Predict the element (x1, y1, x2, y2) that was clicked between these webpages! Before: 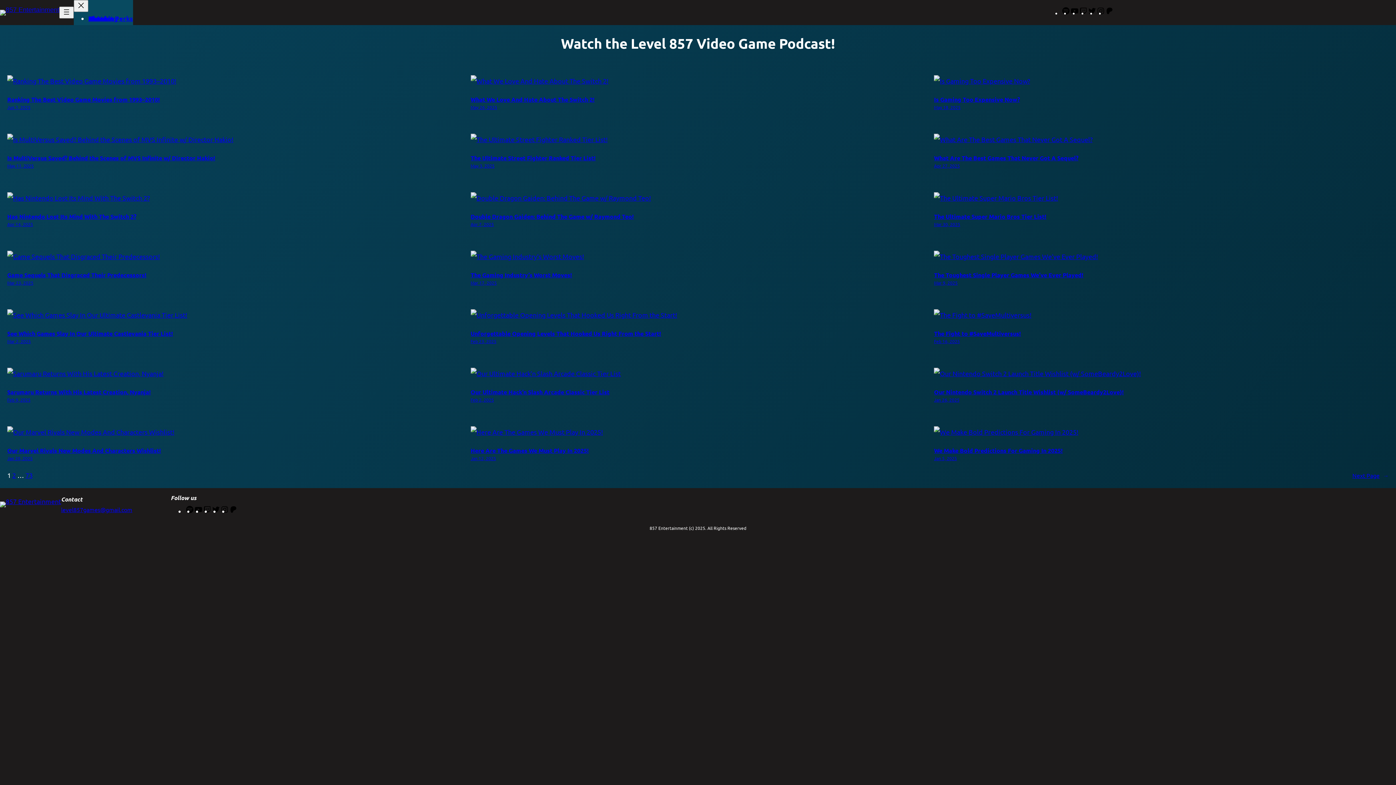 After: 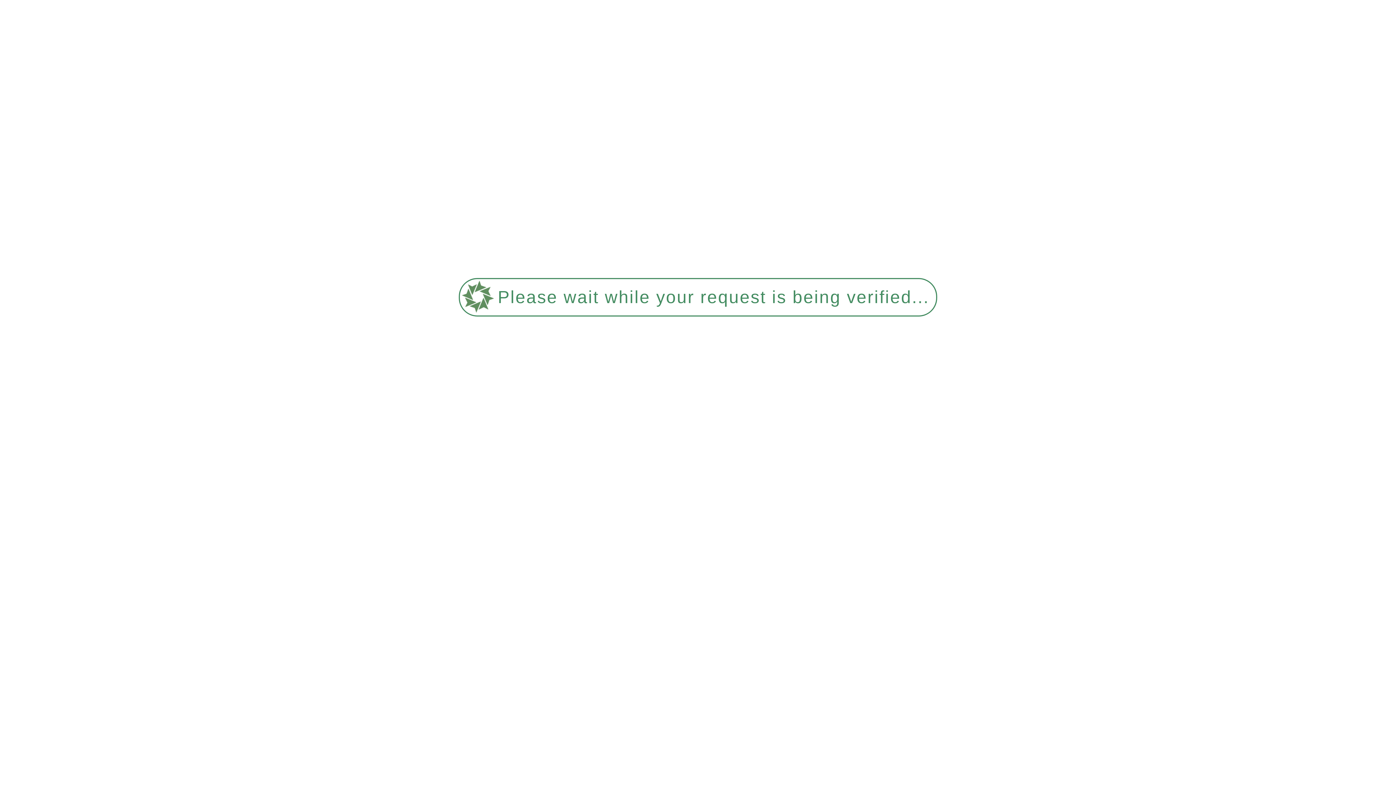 Action: bbox: (7, 104, 30, 110) label: Jun 1, 2025